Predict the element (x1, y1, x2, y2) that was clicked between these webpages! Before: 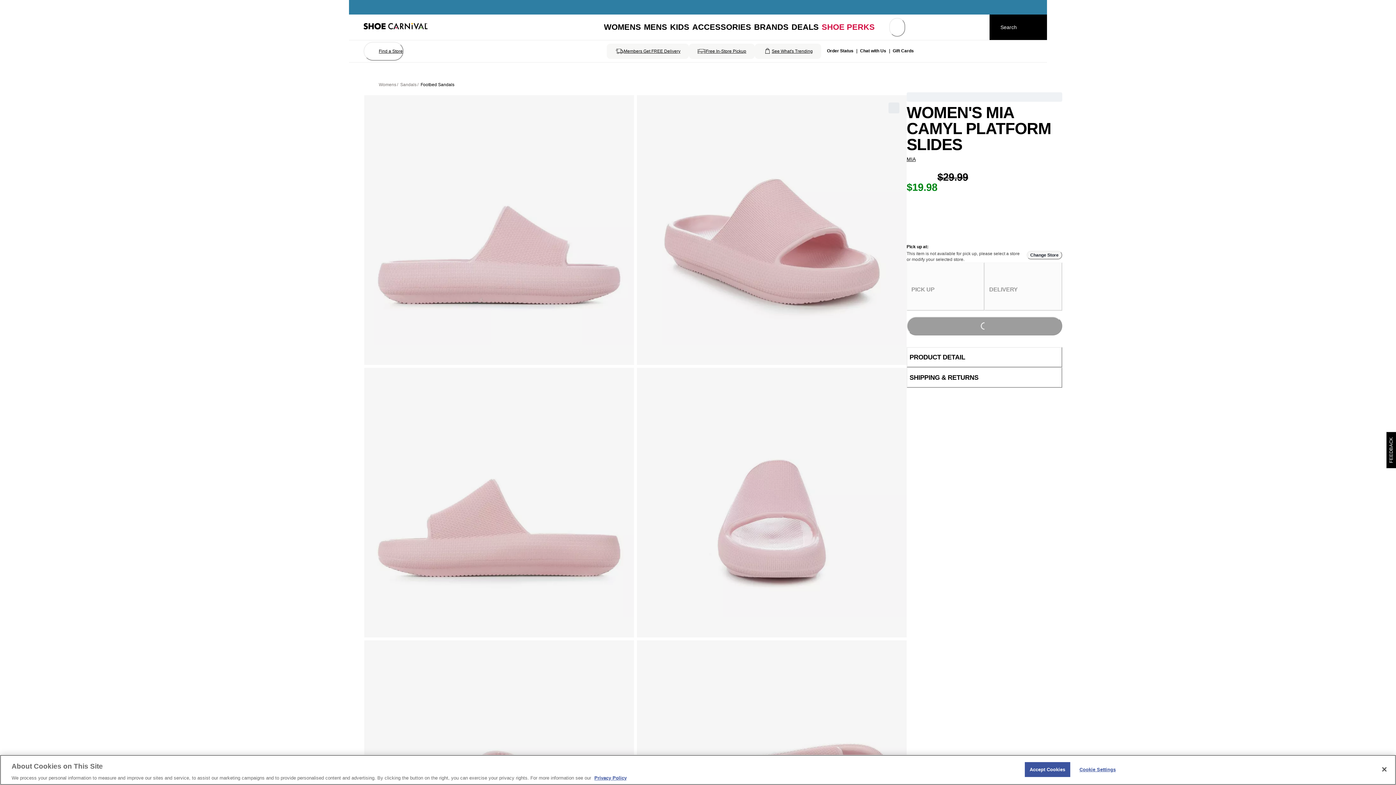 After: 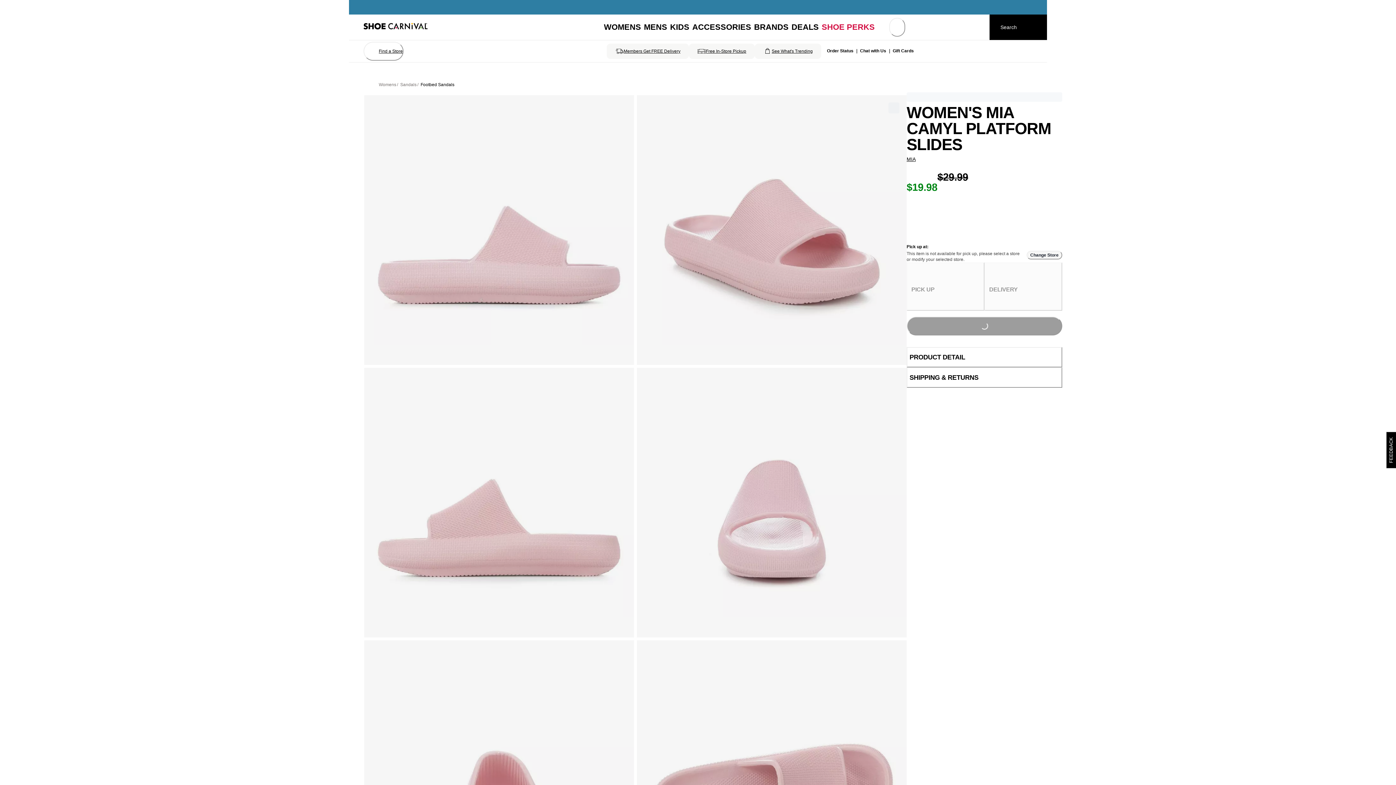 Action: bbox: (1025, 762, 1070, 777) label: Accept Cookies